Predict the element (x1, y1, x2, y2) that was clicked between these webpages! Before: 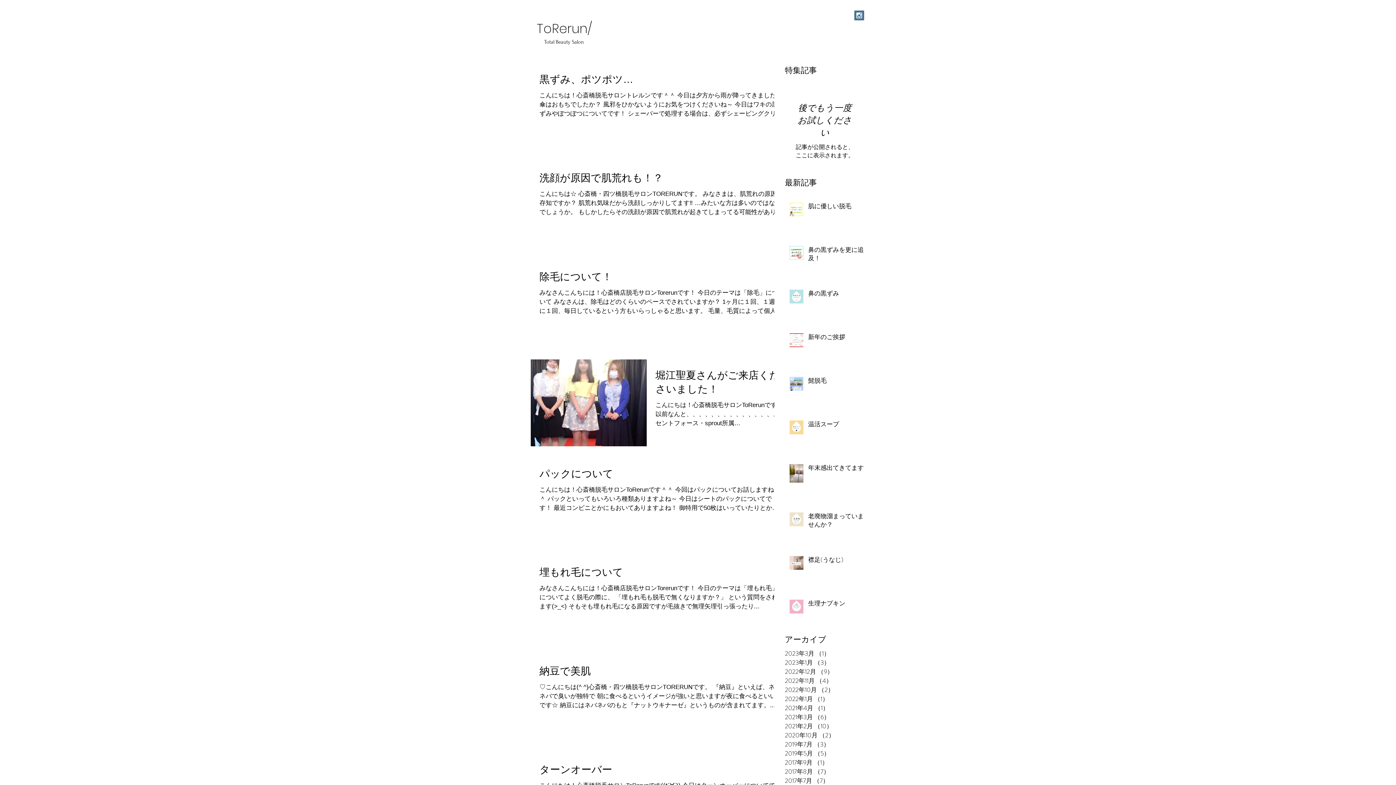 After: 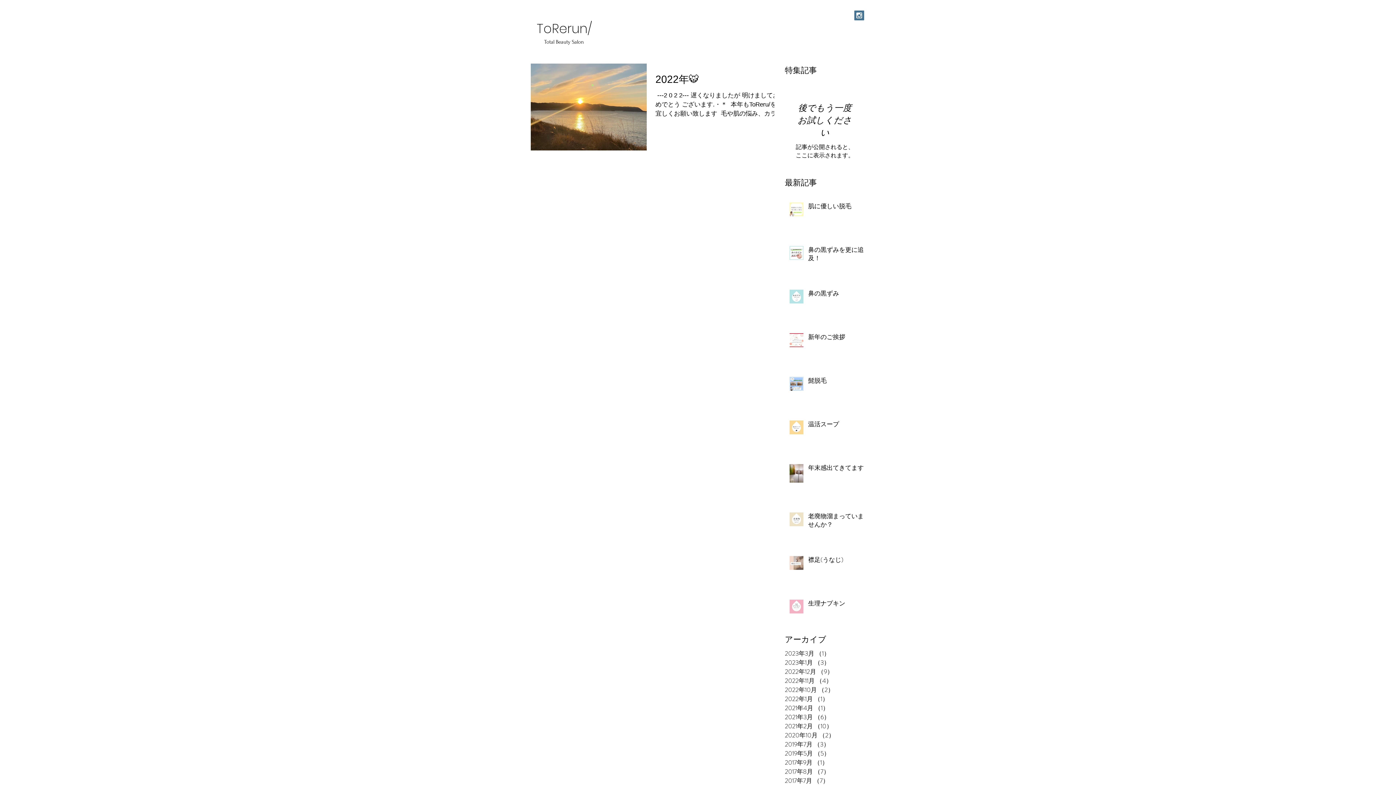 Action: label: 2022年1月 （1）
1件の記事 bbox: (785, 694, 861, 704)